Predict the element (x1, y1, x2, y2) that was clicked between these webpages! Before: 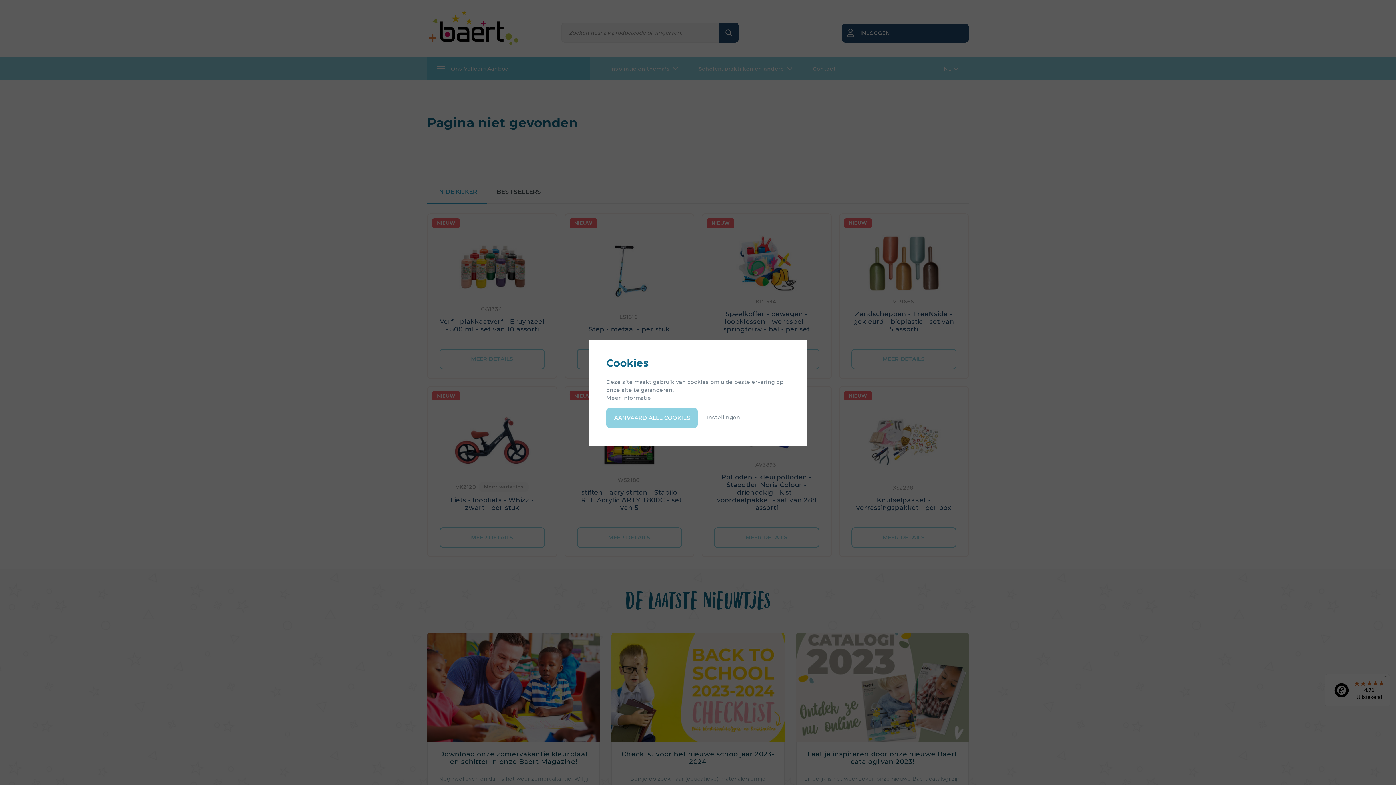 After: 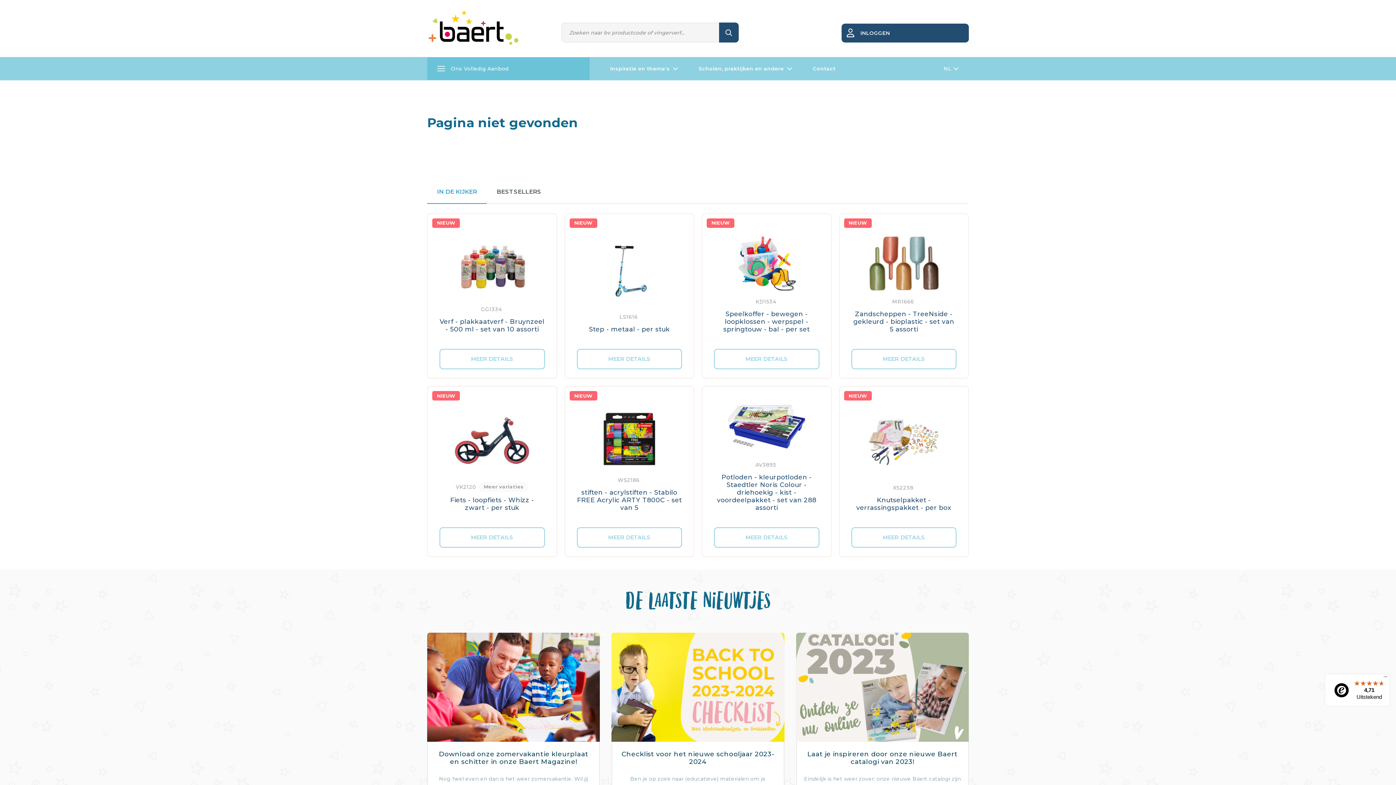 Action: label: AANVAARD ALLE COOKIES bbox: (606, 407, 697, 428)